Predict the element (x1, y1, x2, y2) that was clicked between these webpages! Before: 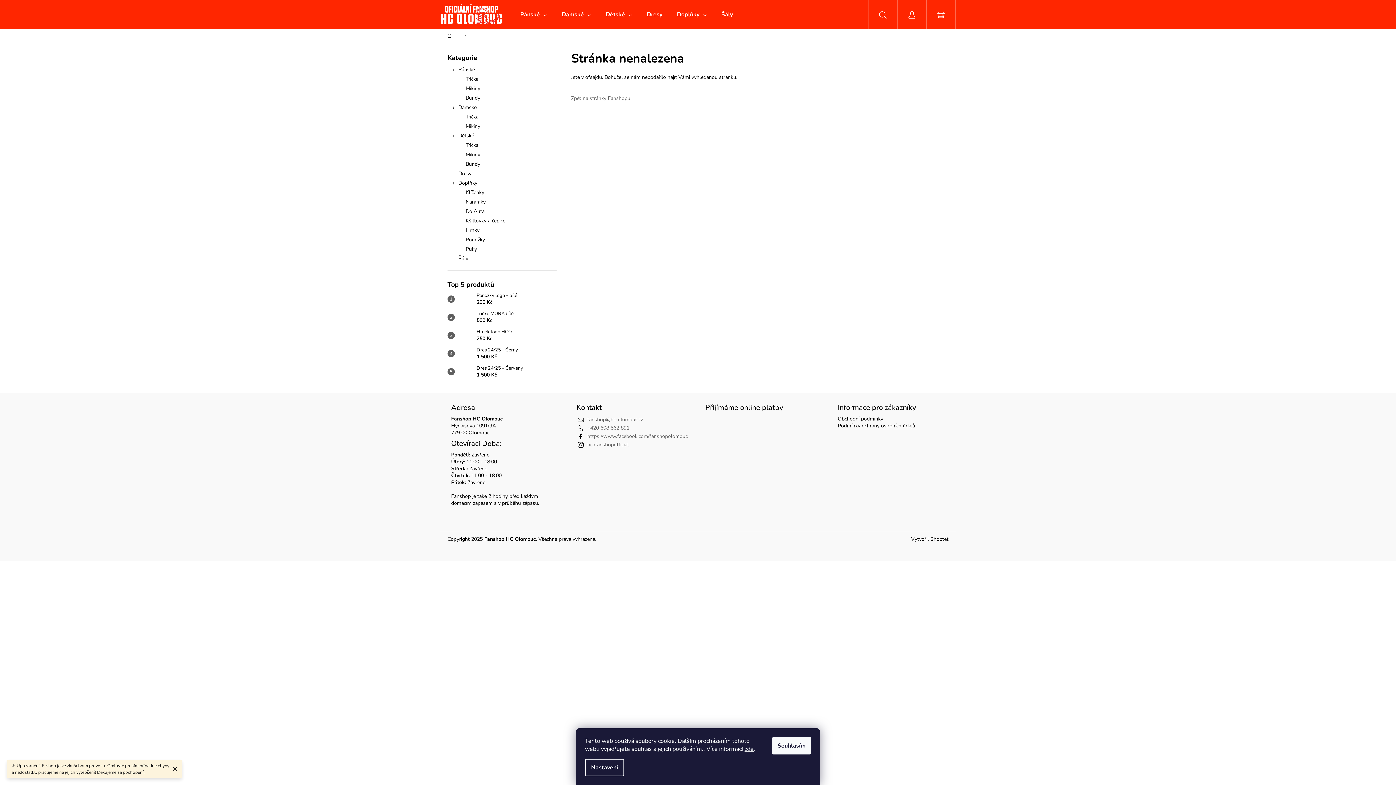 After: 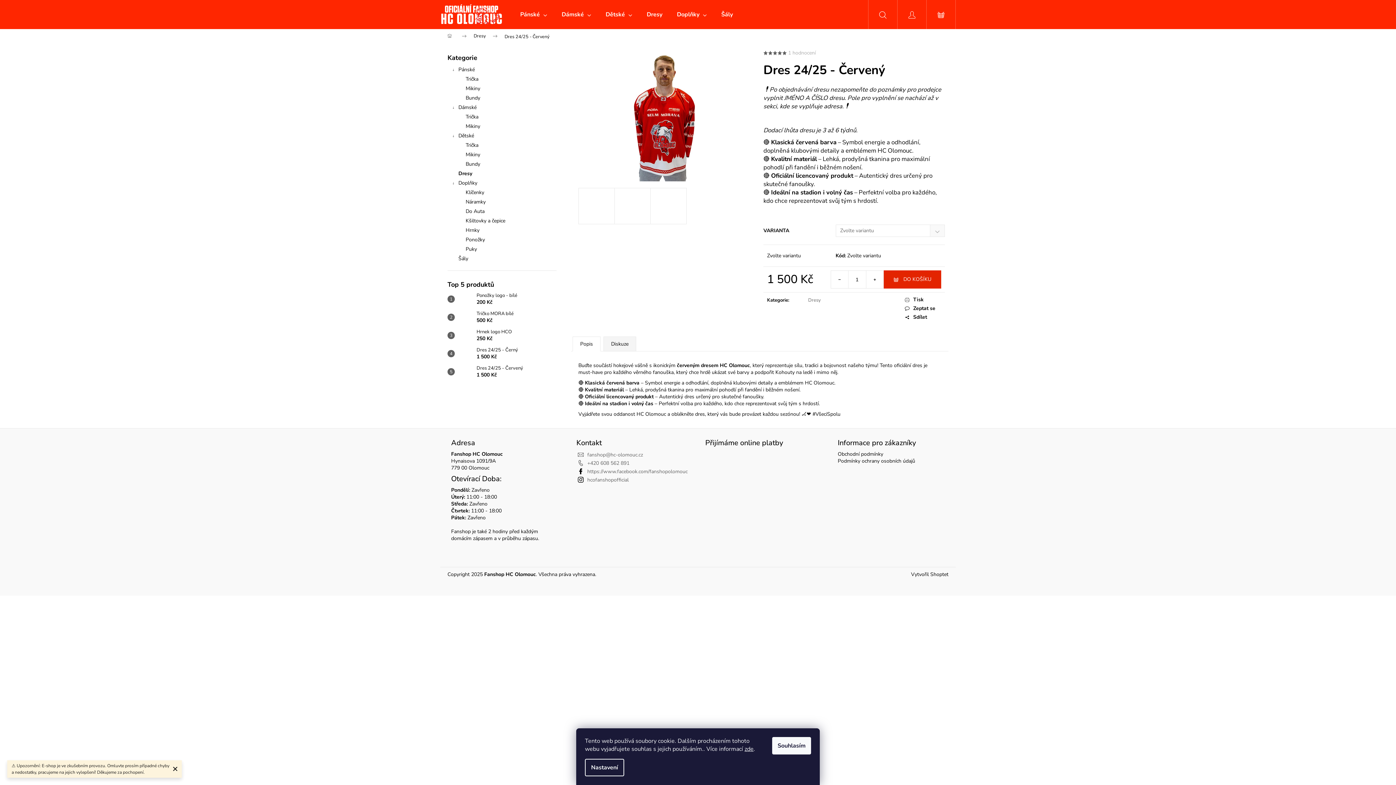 Action: bbox: (454, 364, 473, 379)